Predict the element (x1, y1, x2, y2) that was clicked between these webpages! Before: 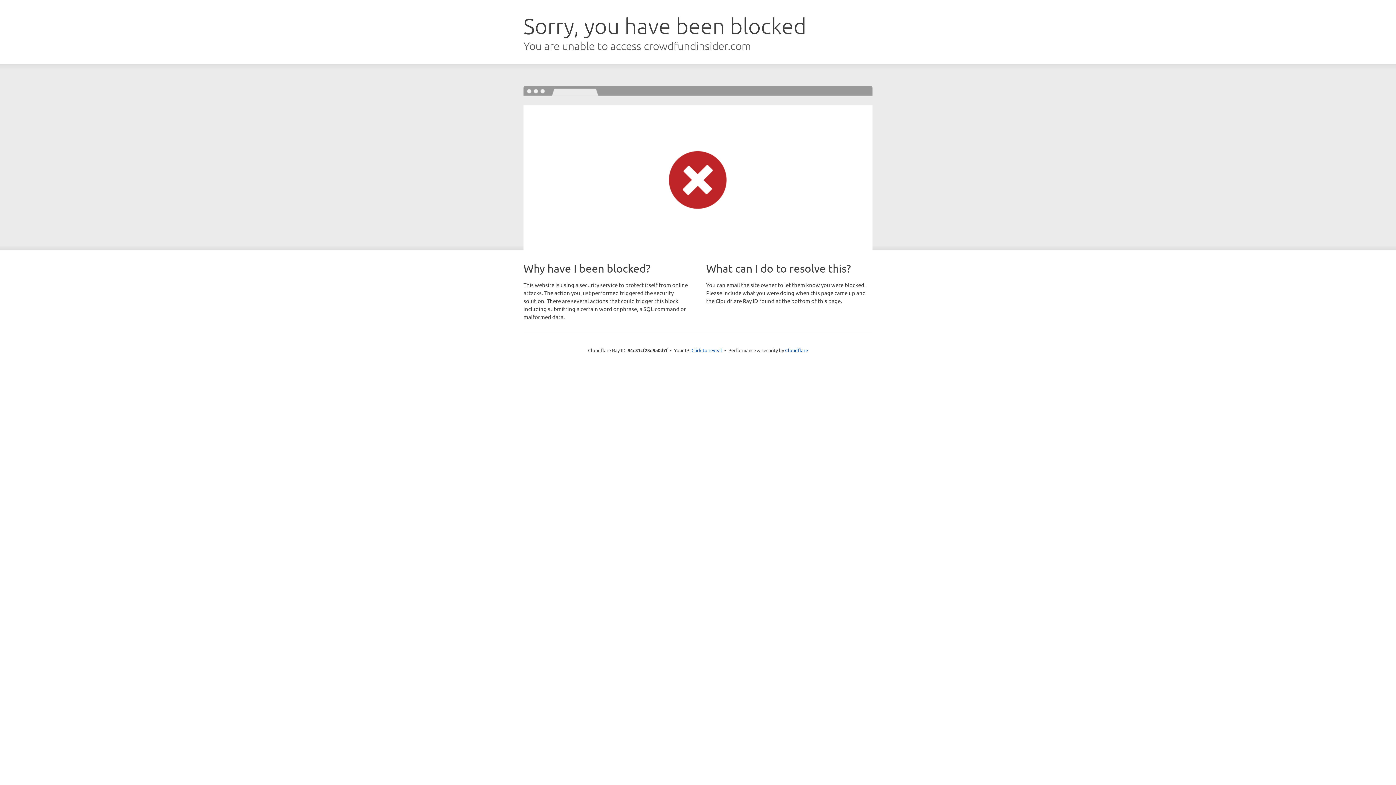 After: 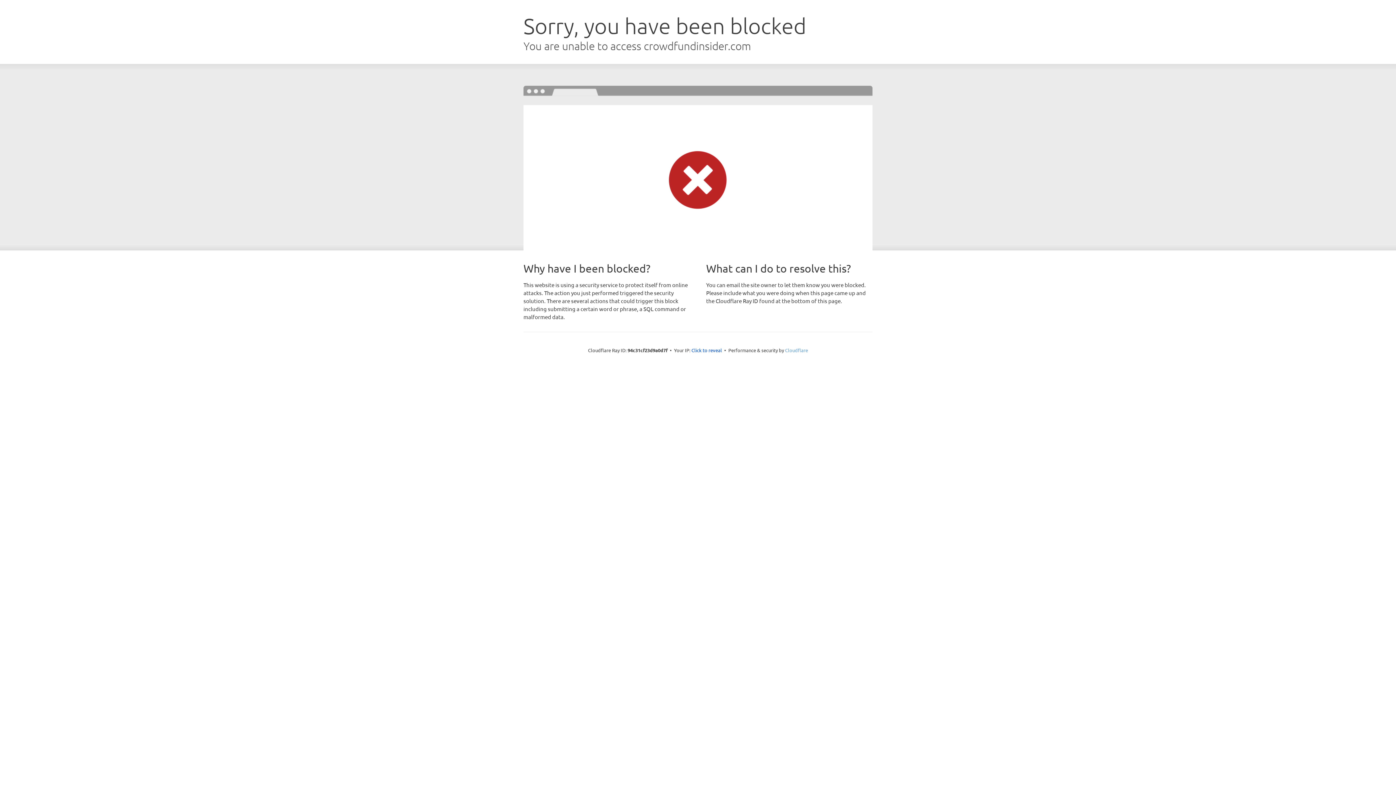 Action: bbox: (785, 347, 808, 353) label: Cloudflare